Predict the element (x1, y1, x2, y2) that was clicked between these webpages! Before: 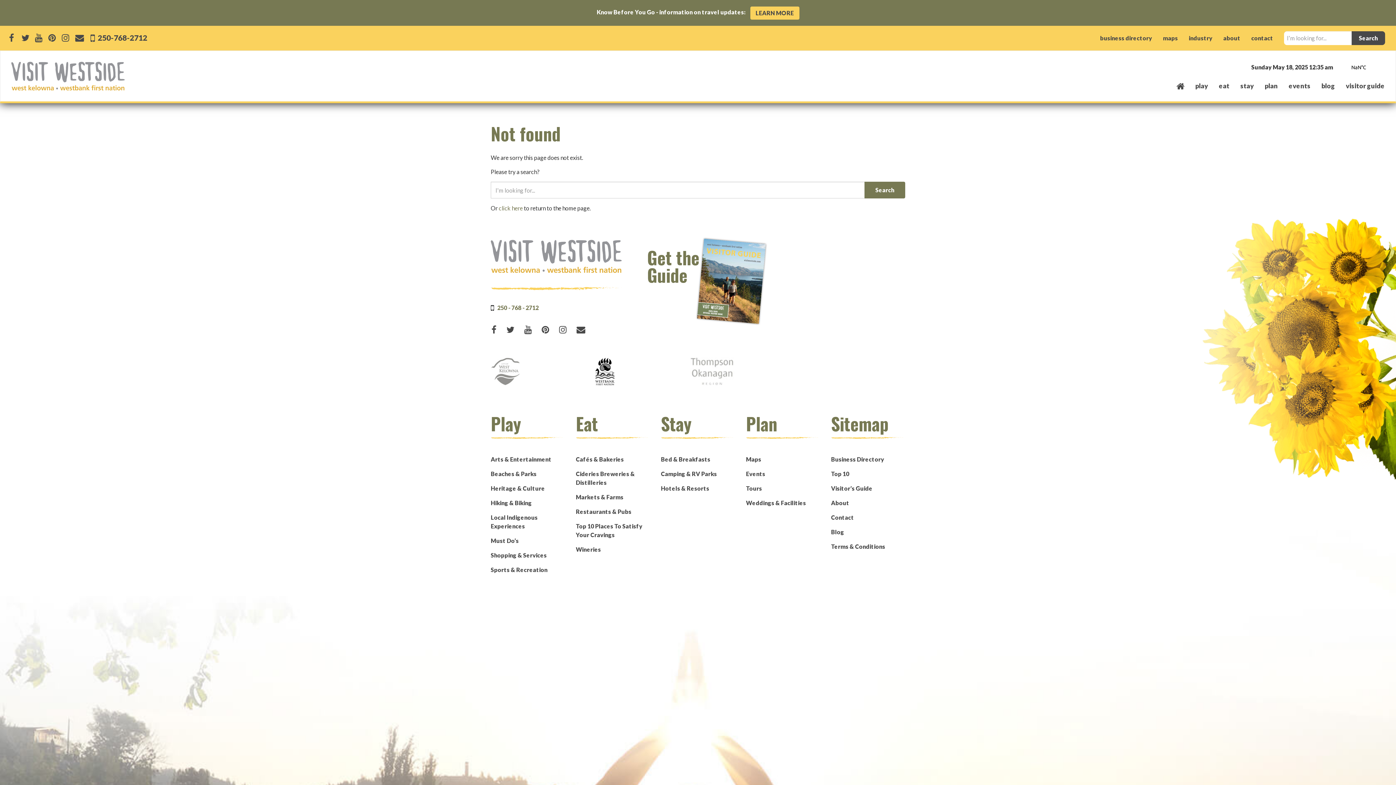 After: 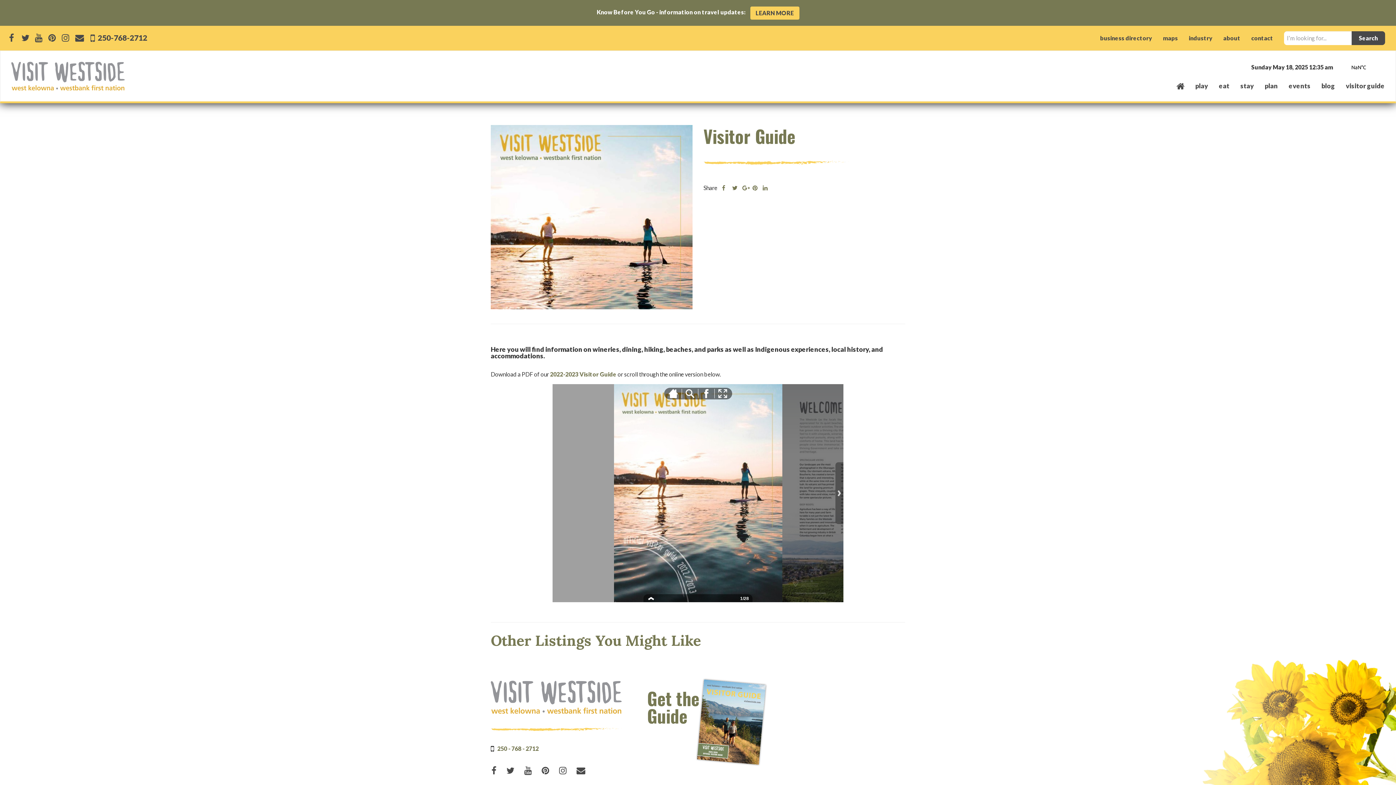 Action: bbox: (831, 481, 905, 496) label: Visitor’s Guide